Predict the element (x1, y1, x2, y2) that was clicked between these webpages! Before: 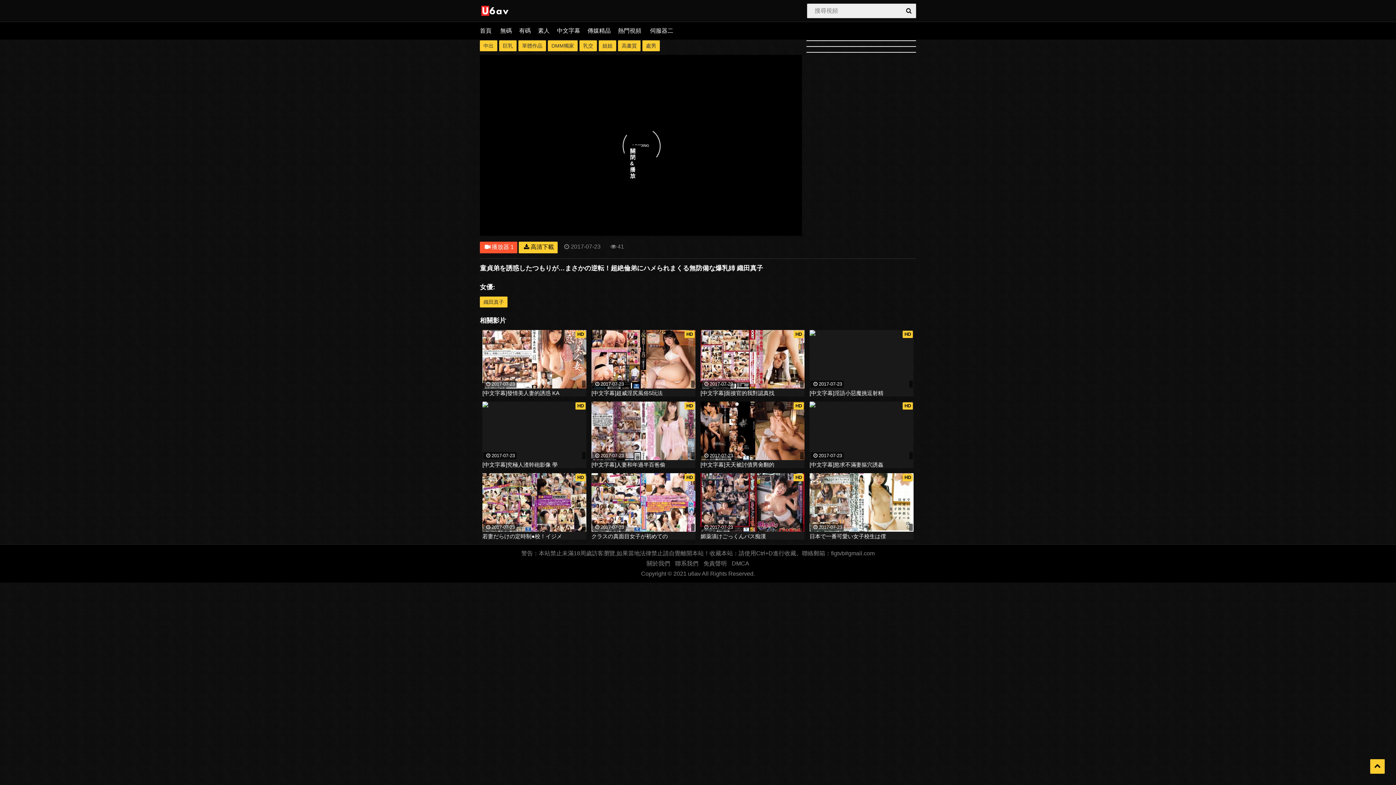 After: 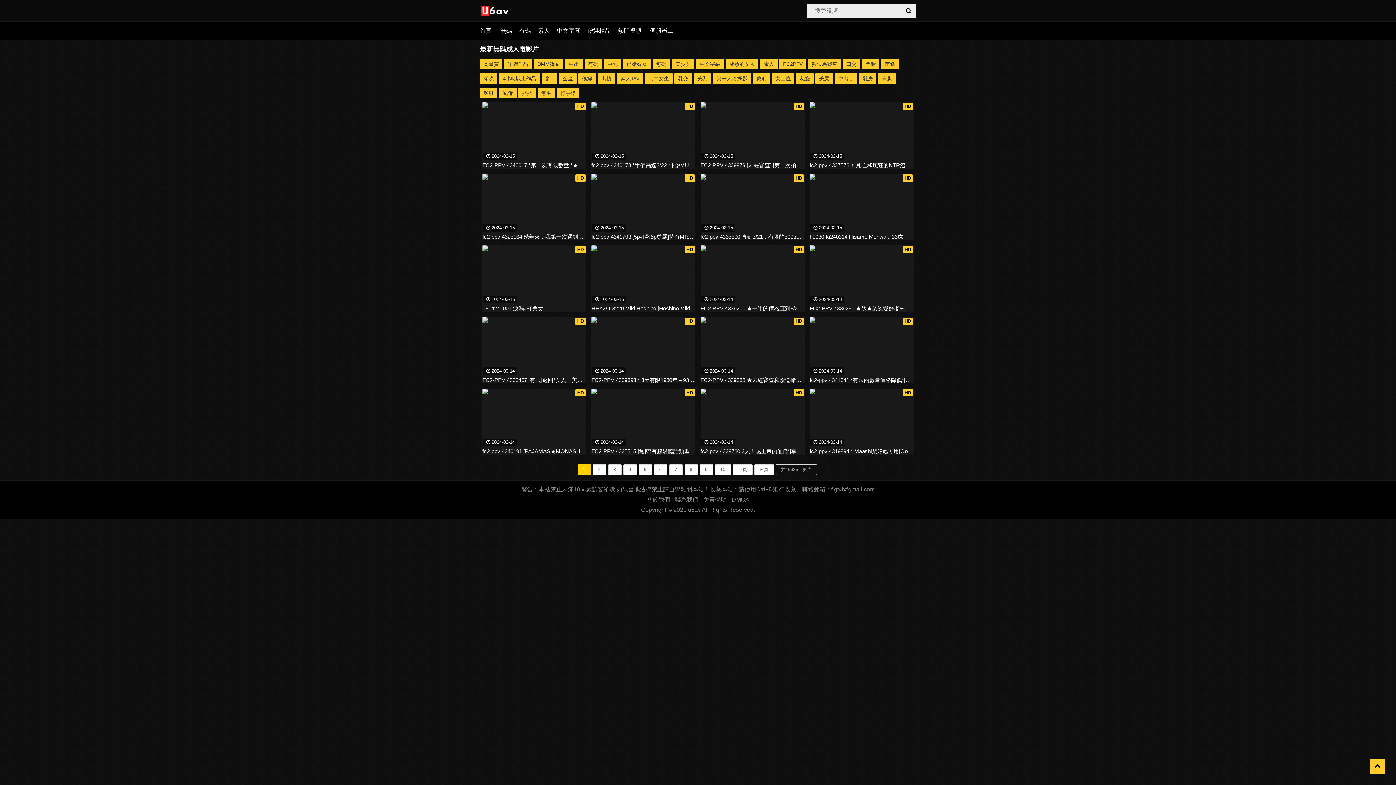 Action: bbox: (500, 27, 512, 33) label: 無碼